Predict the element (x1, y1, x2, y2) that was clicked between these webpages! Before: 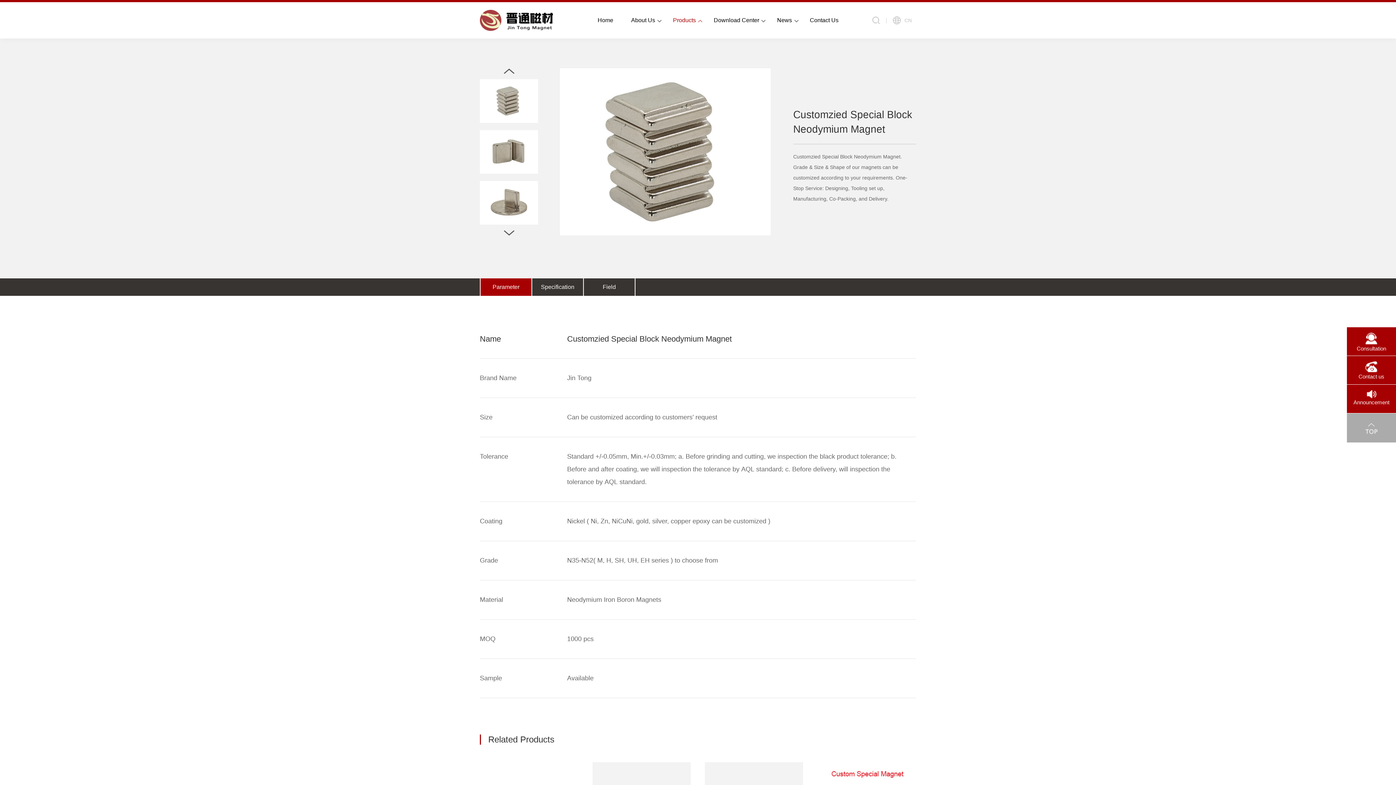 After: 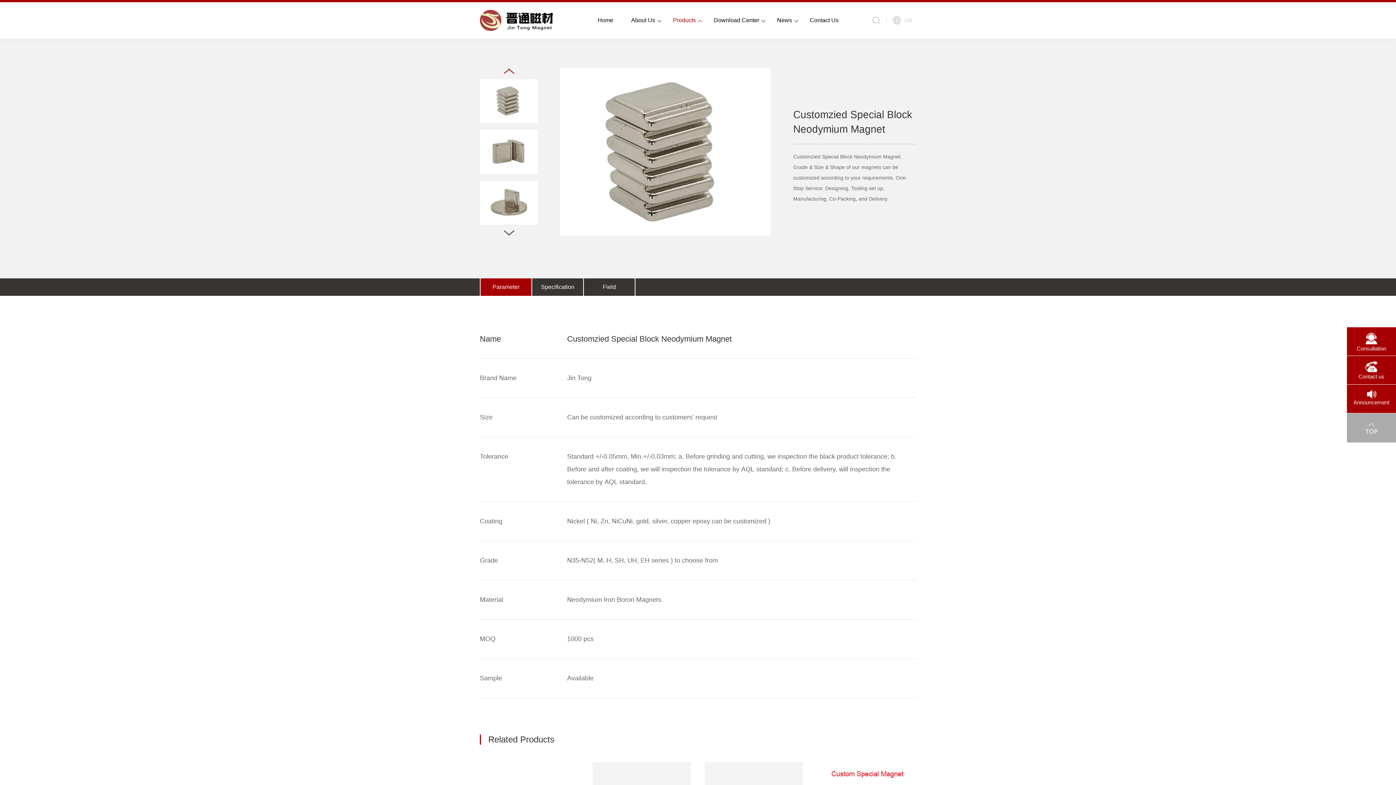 Action: bbox: (504, 68, 514, 73)